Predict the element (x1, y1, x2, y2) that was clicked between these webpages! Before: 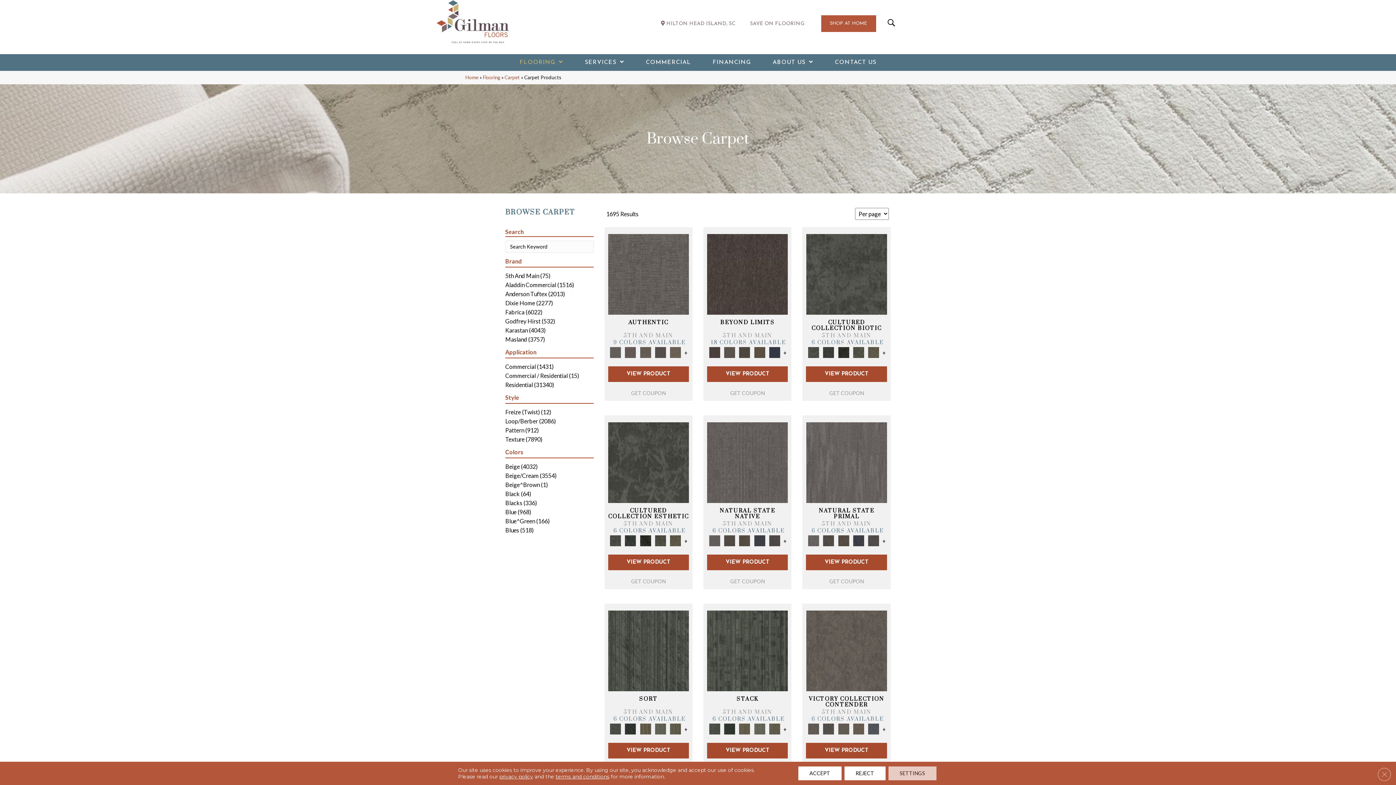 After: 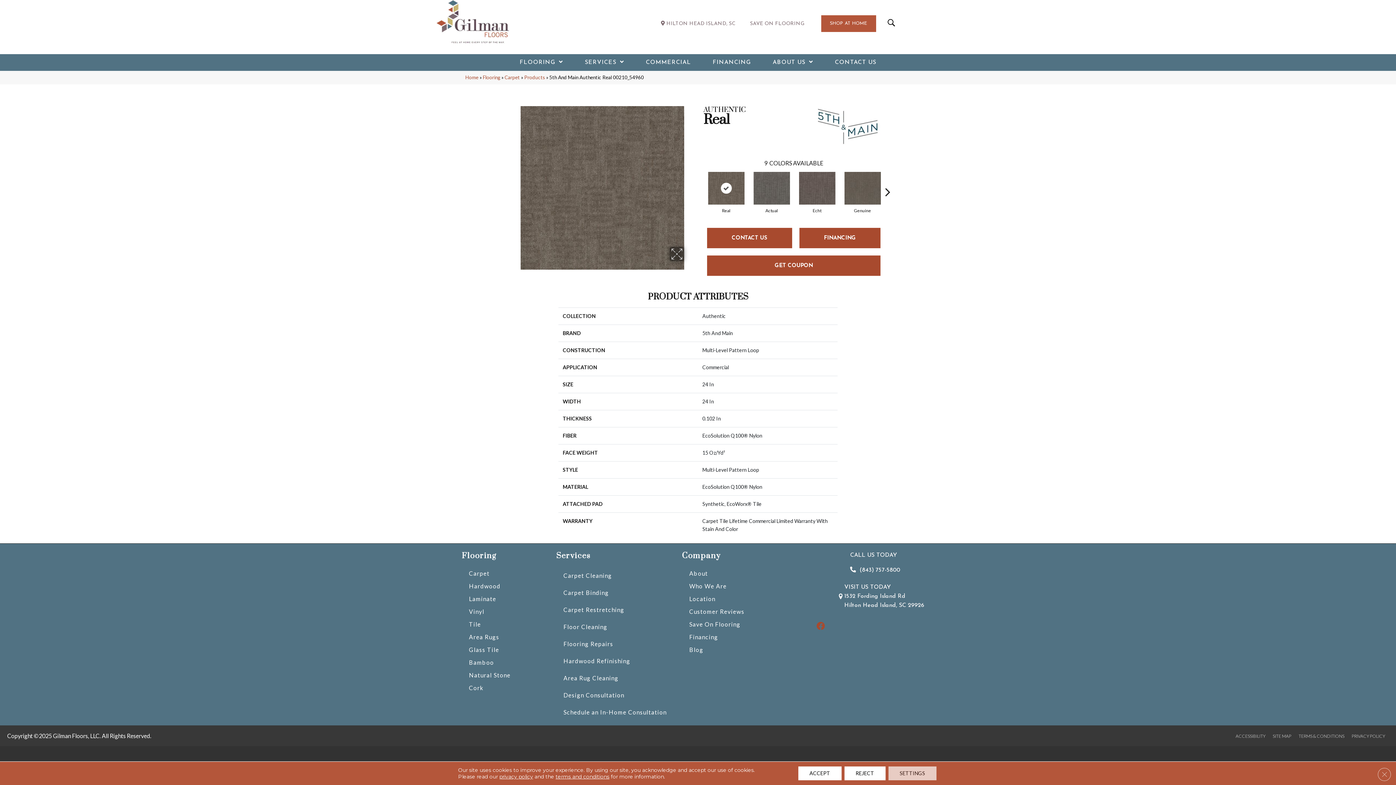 Action: bbox: (669, 349, 682, 355)